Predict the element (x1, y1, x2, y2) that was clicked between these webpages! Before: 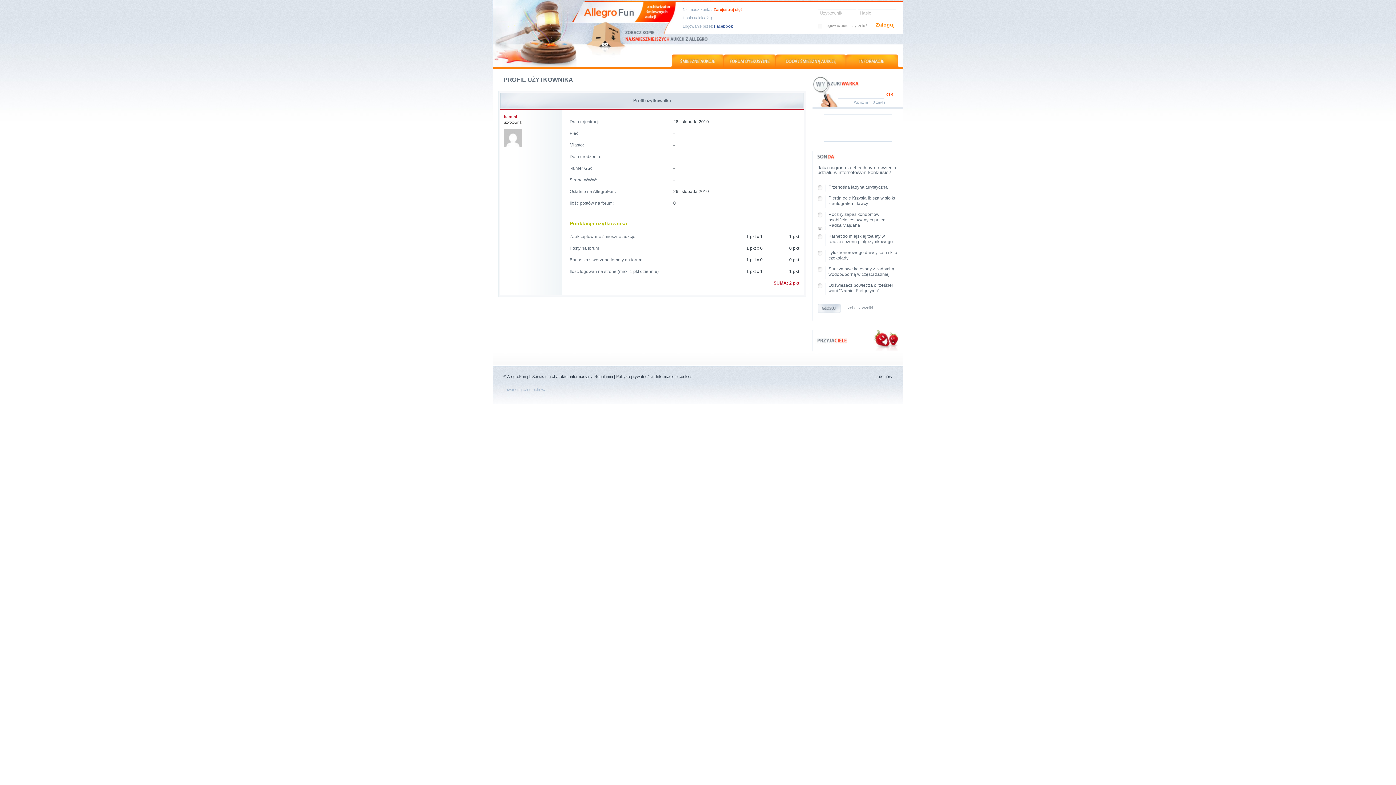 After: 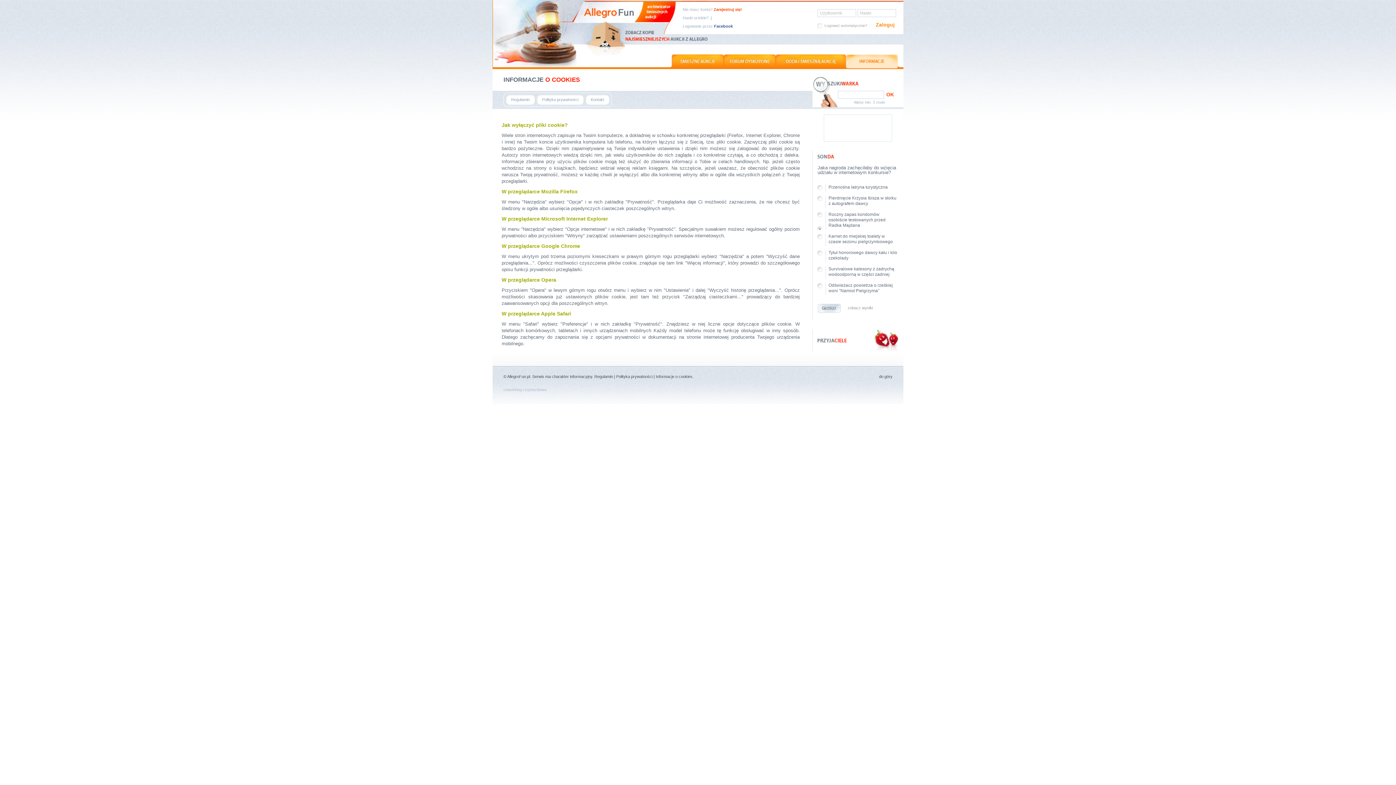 Action: label: Informacje o cookies bbox: (656, 374, 692, 378)